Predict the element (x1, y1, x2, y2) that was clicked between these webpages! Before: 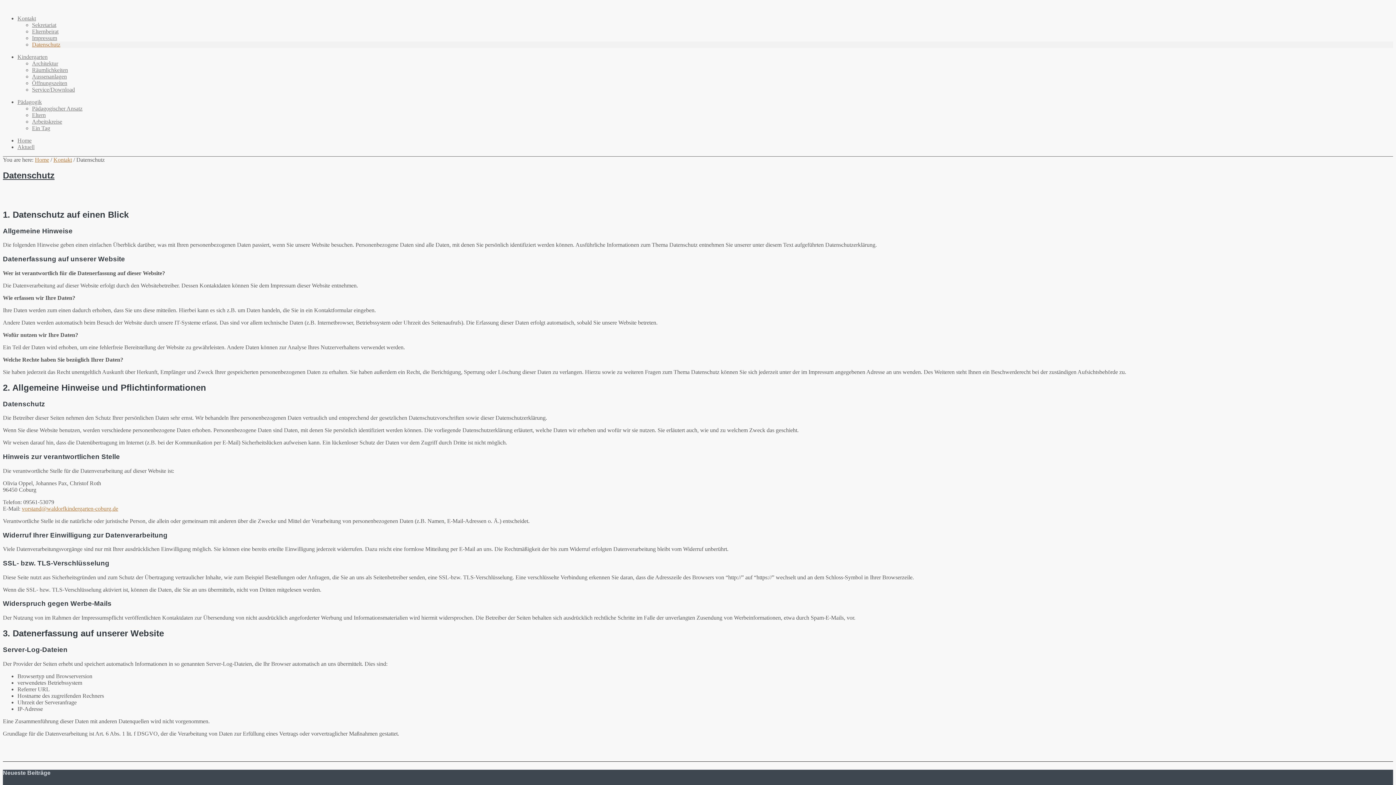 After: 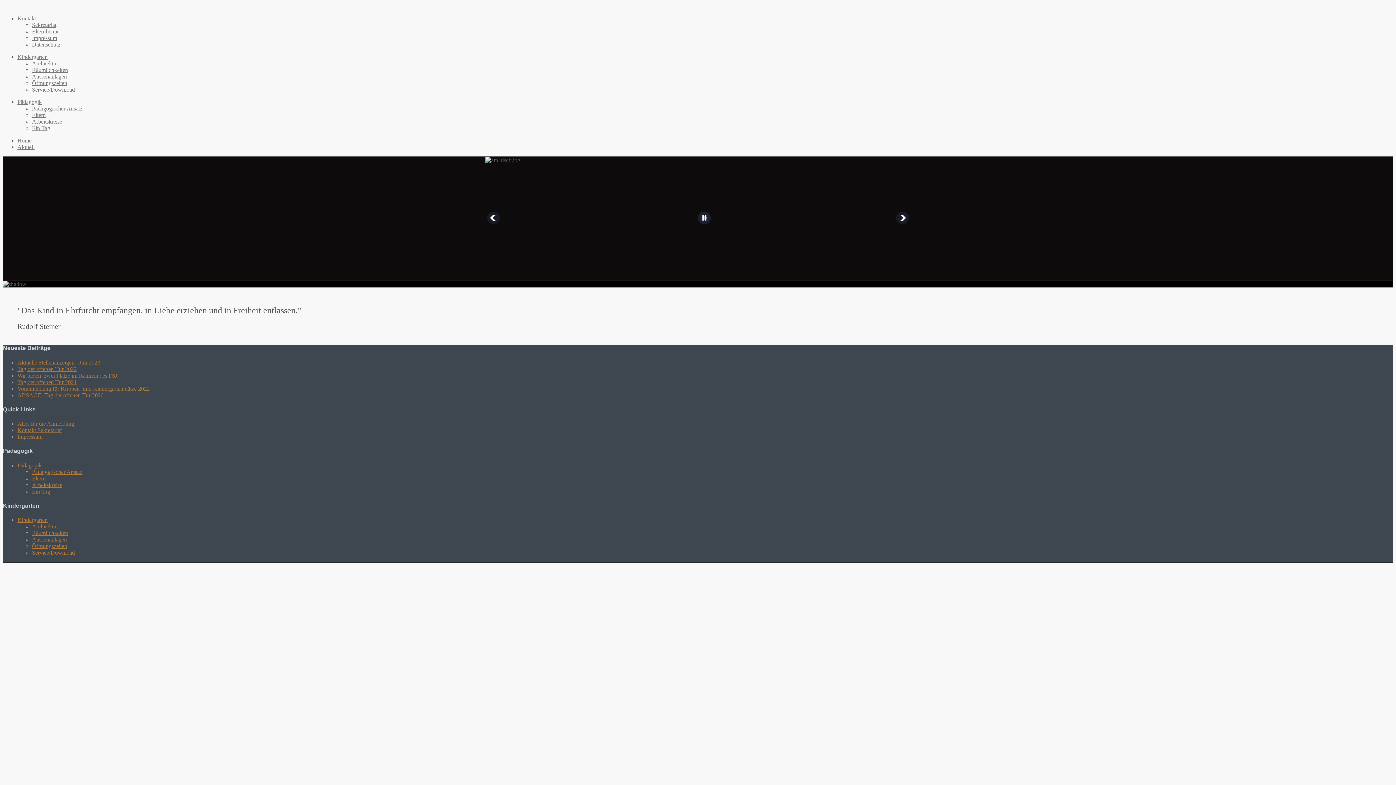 Action: bbox: (34, 156, 49, 162) label: Home